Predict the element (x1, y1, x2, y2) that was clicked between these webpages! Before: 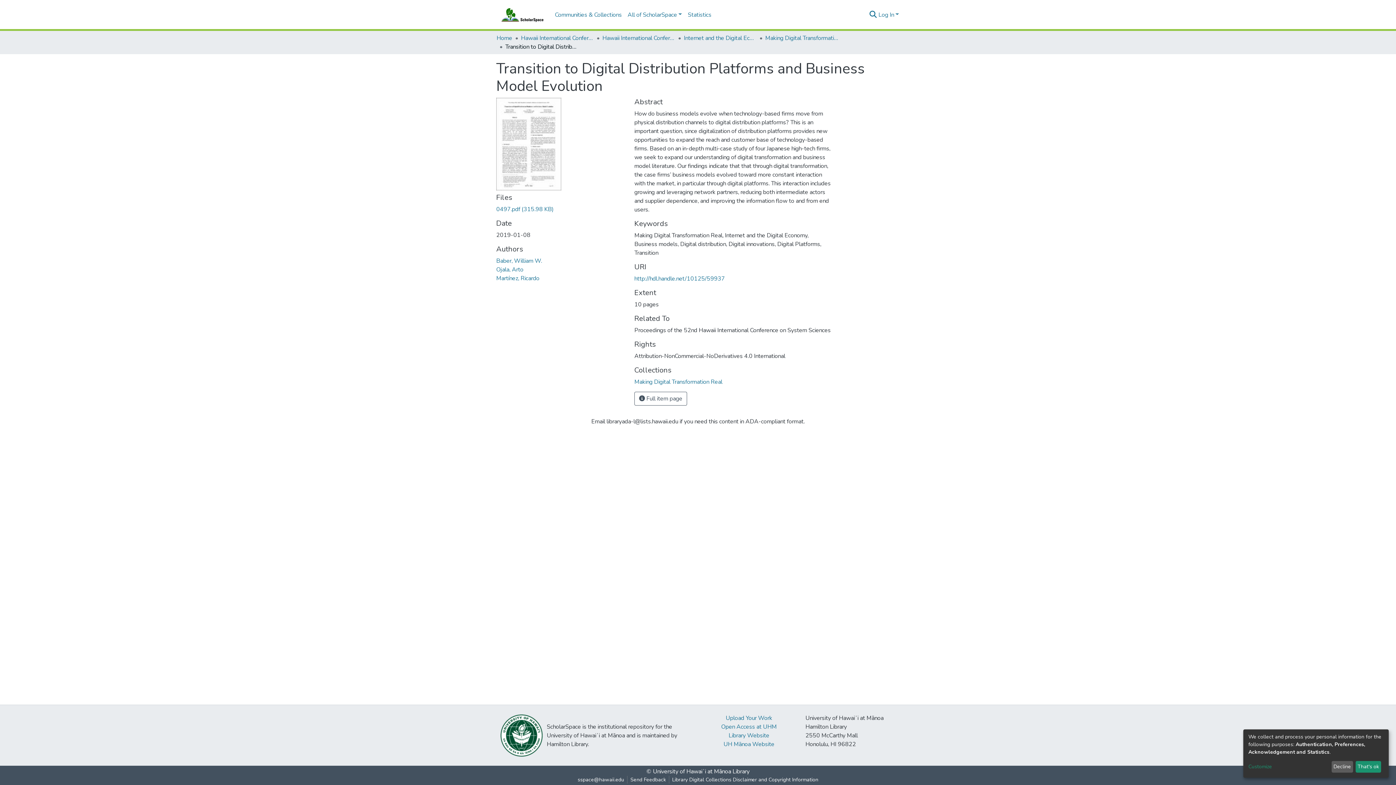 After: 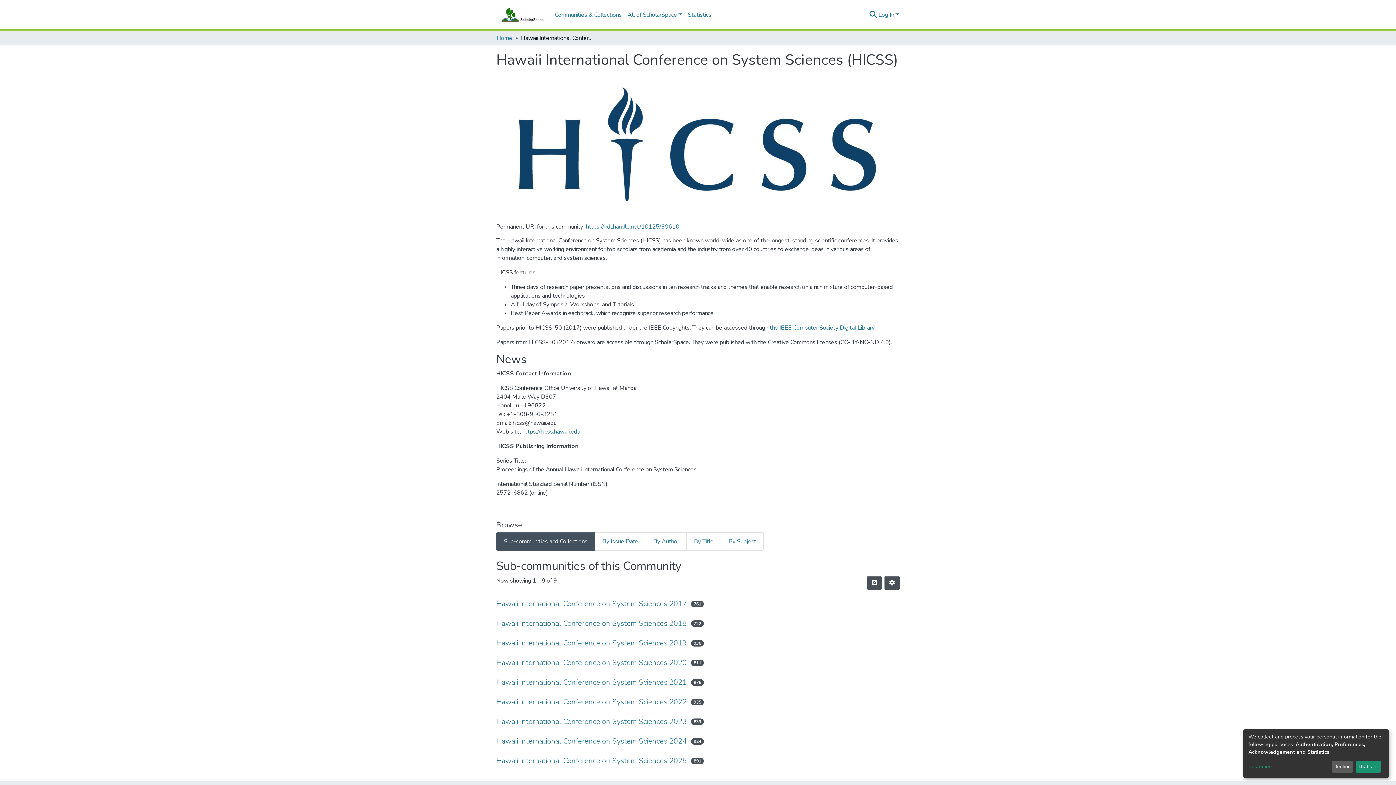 Action: label: Hawaii International Conference on System Sciences (HICSS) bbox: (521, 33, 593, 42)